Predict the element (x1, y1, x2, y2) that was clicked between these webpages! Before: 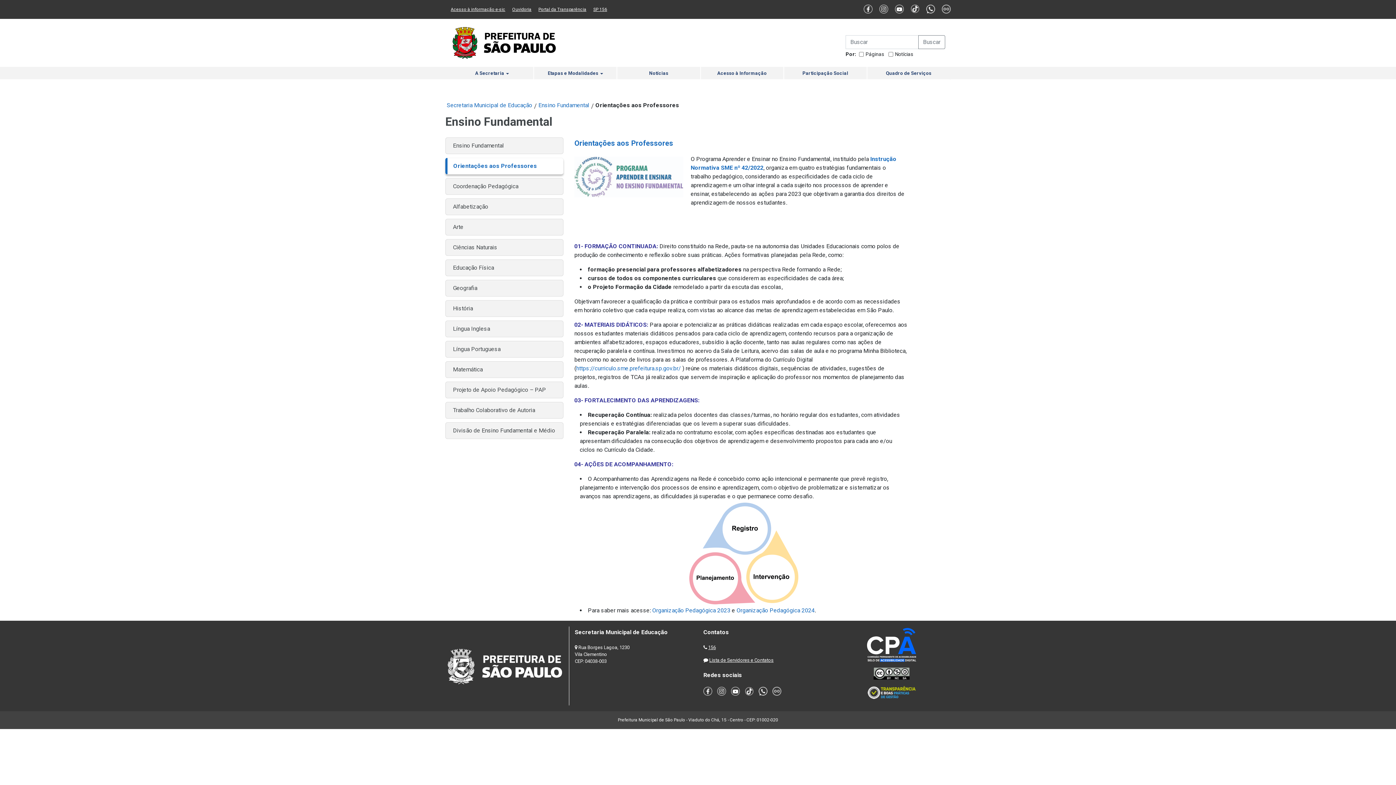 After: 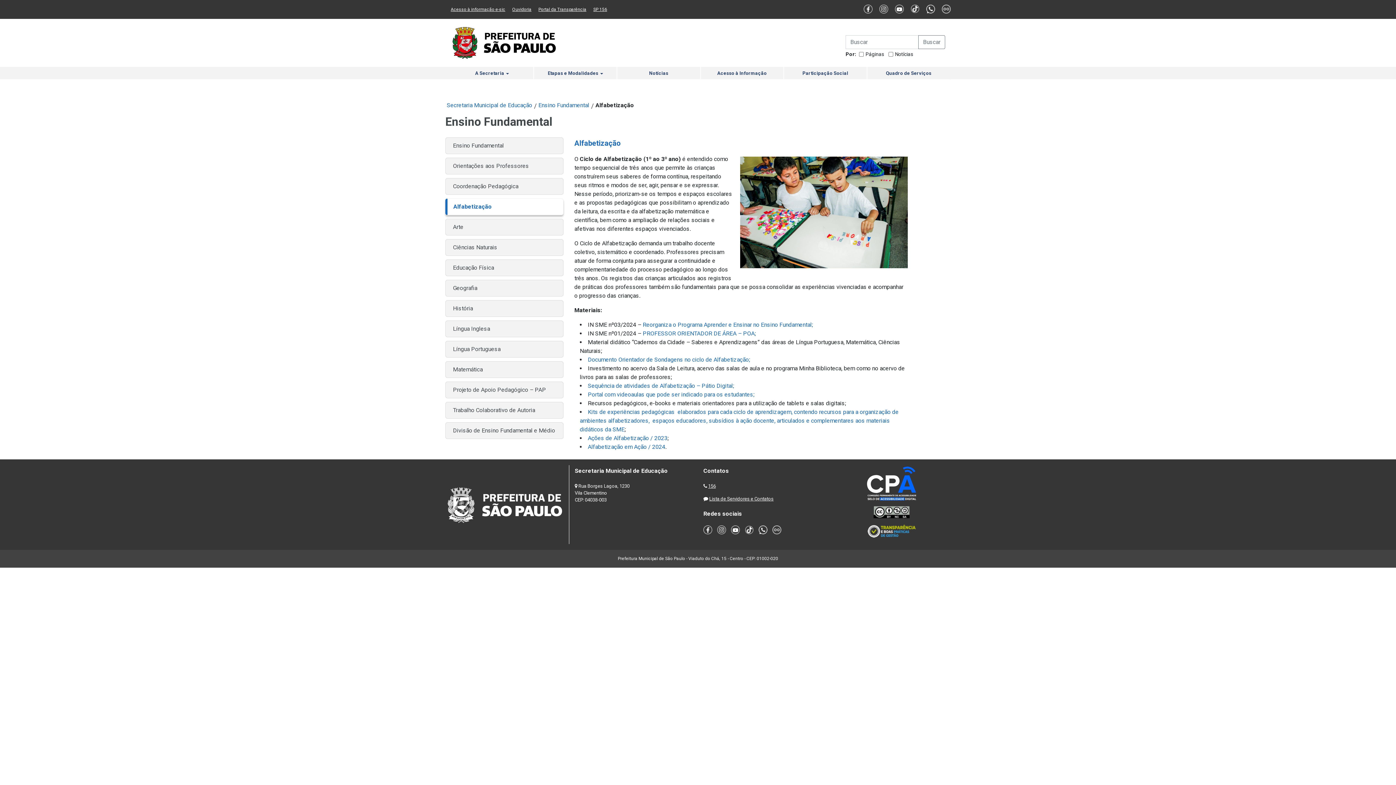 Action: bbox: (445, 198, 563, 215) label: Alfabetização